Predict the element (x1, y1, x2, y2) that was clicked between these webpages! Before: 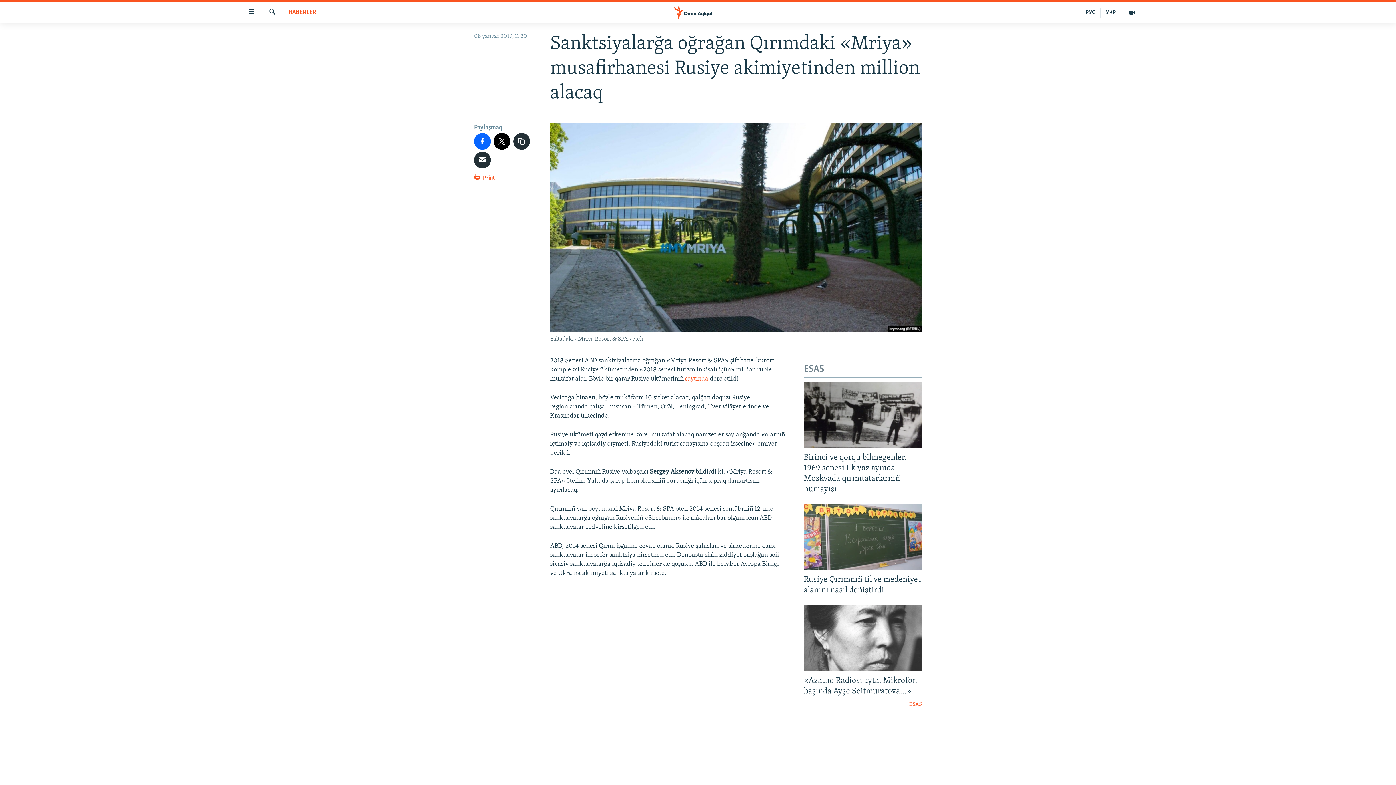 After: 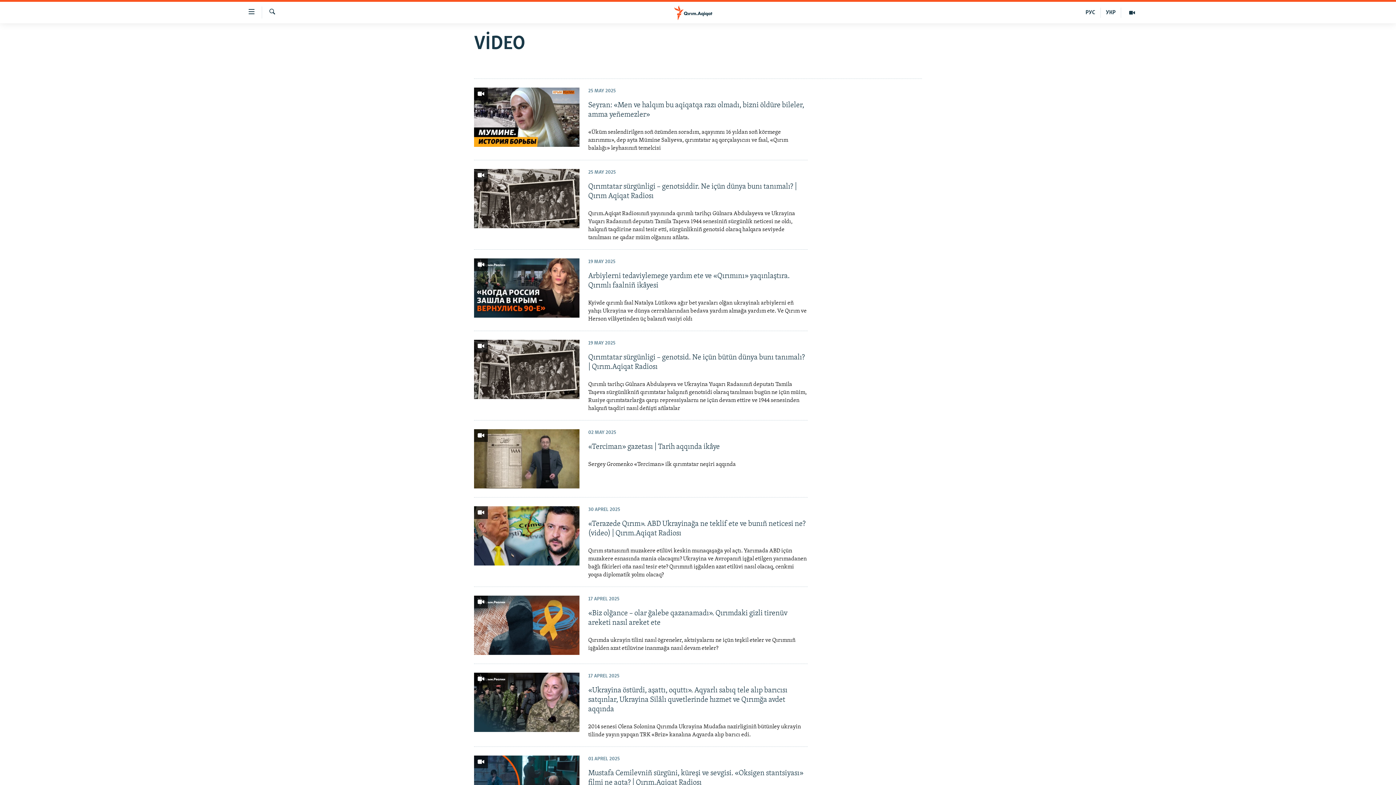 Action: bbox: (1121, 7, 1143, 17)